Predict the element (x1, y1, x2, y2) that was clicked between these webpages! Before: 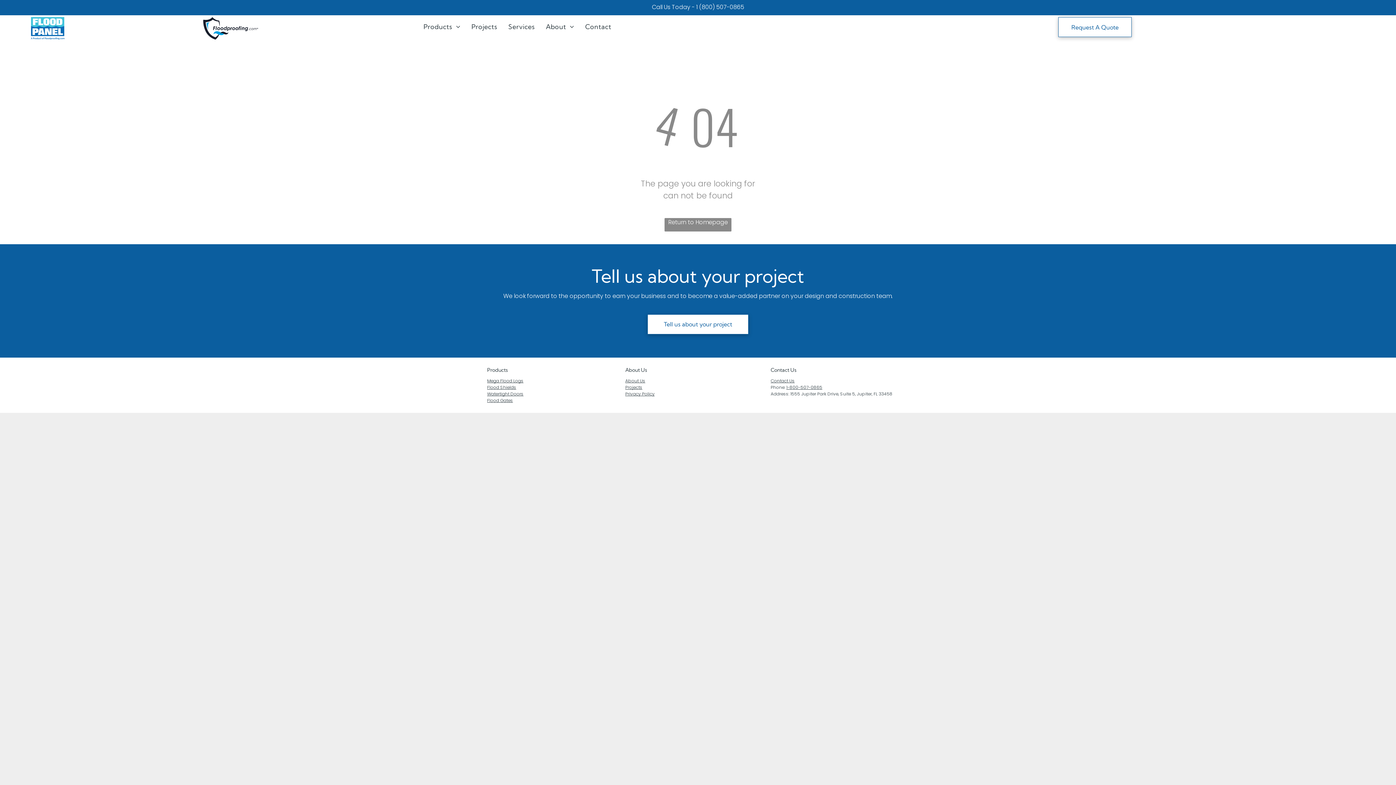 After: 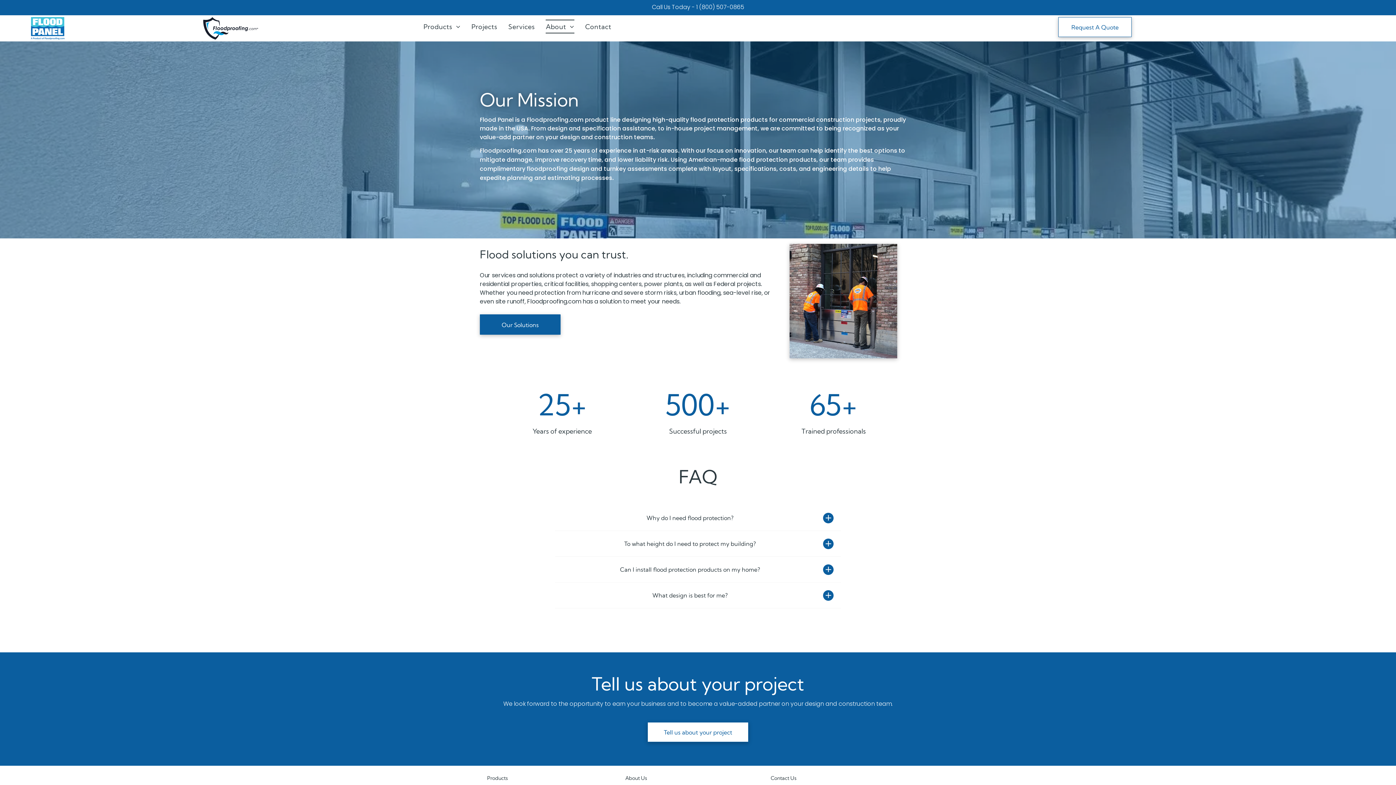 Action: bbox: (625, 377, 645, 384) label: About Us